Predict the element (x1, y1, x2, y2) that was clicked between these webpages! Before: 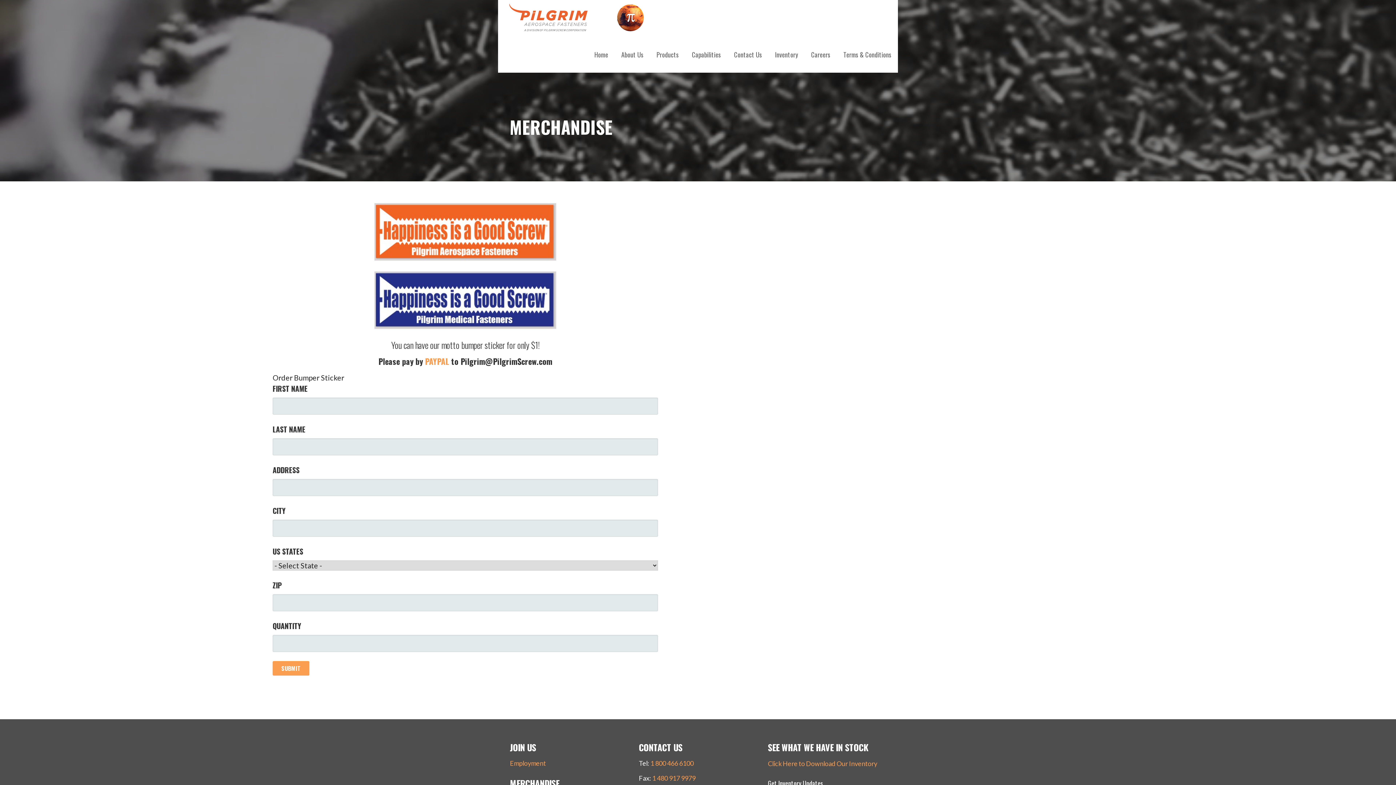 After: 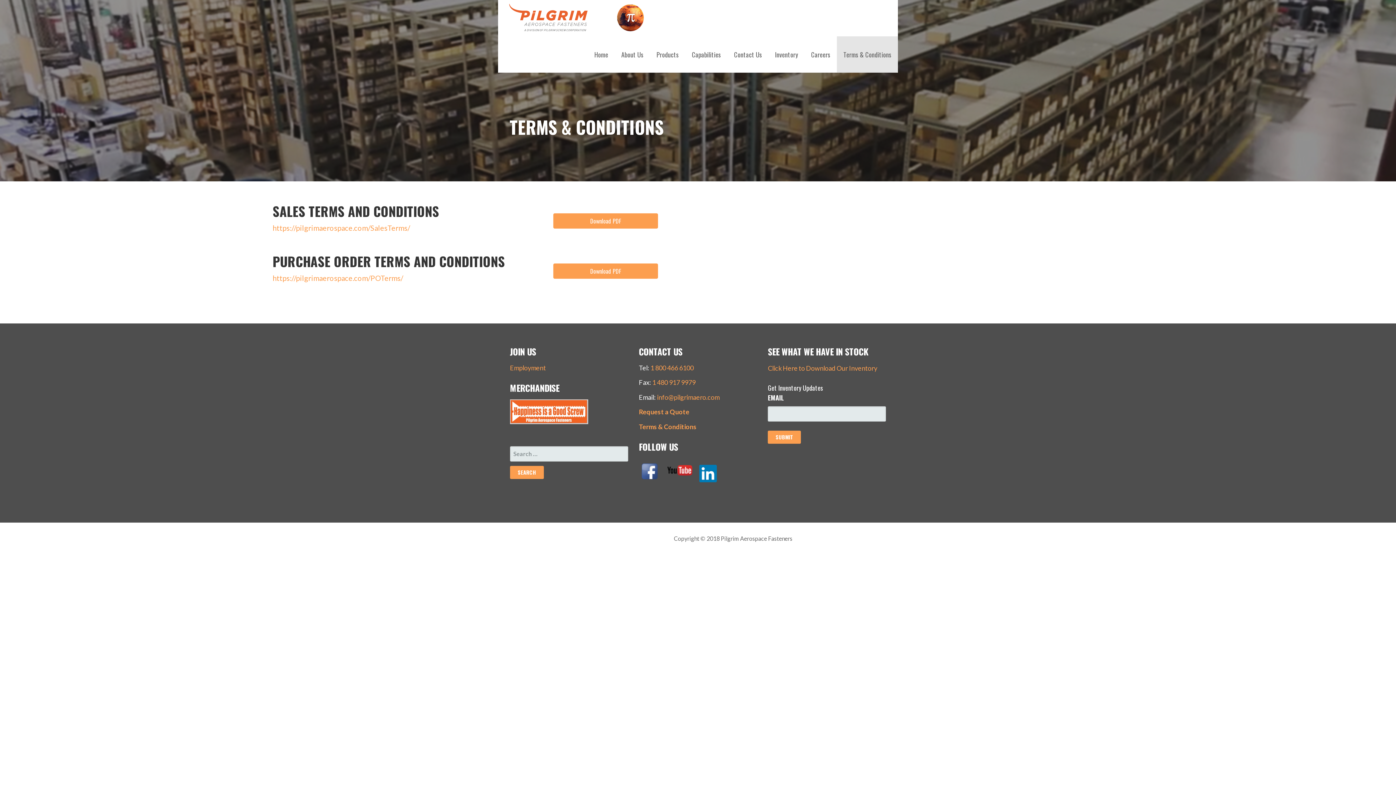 Action: label: Terms & Conditions bbox: (837, 36, 898, 72)